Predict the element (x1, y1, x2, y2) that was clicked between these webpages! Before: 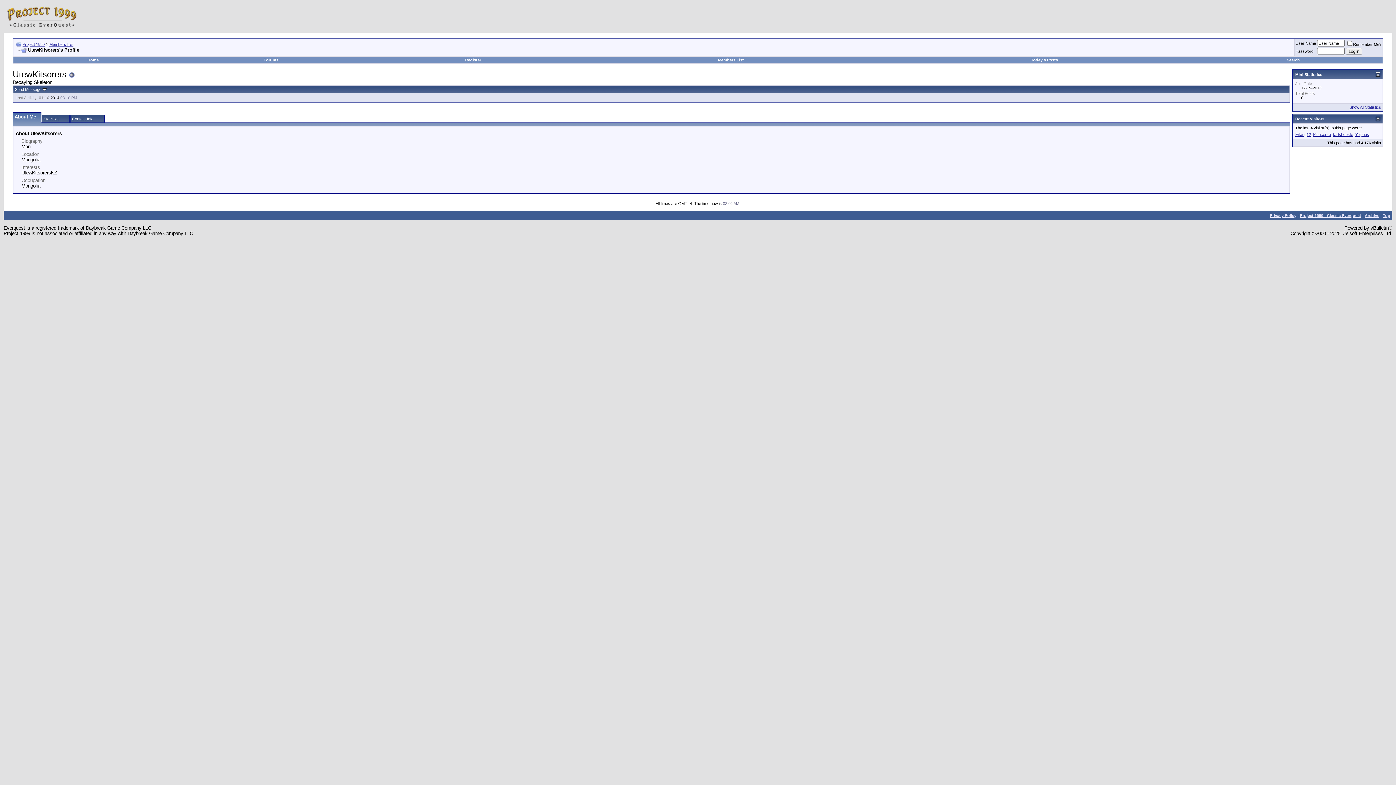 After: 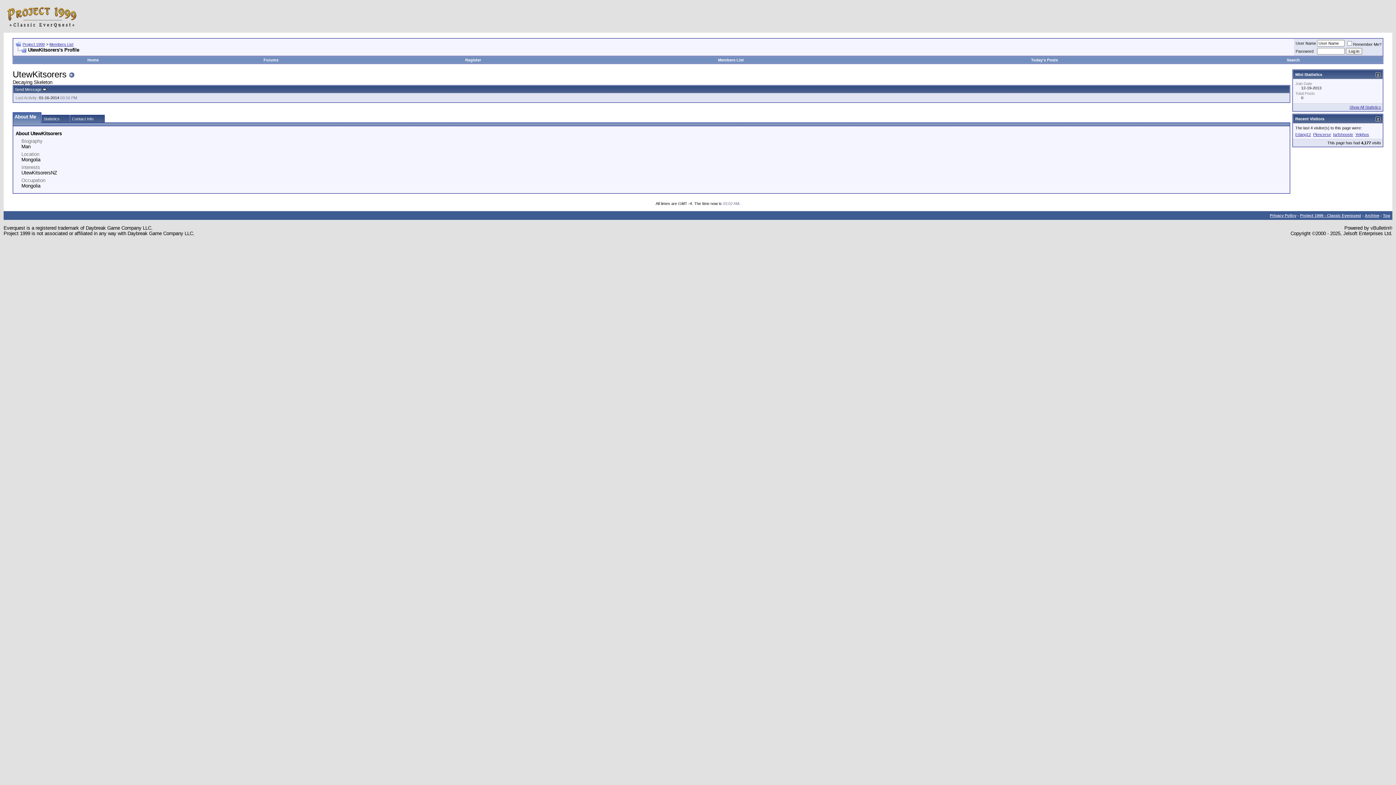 Action: bbox: (15, 47, 26, 52)